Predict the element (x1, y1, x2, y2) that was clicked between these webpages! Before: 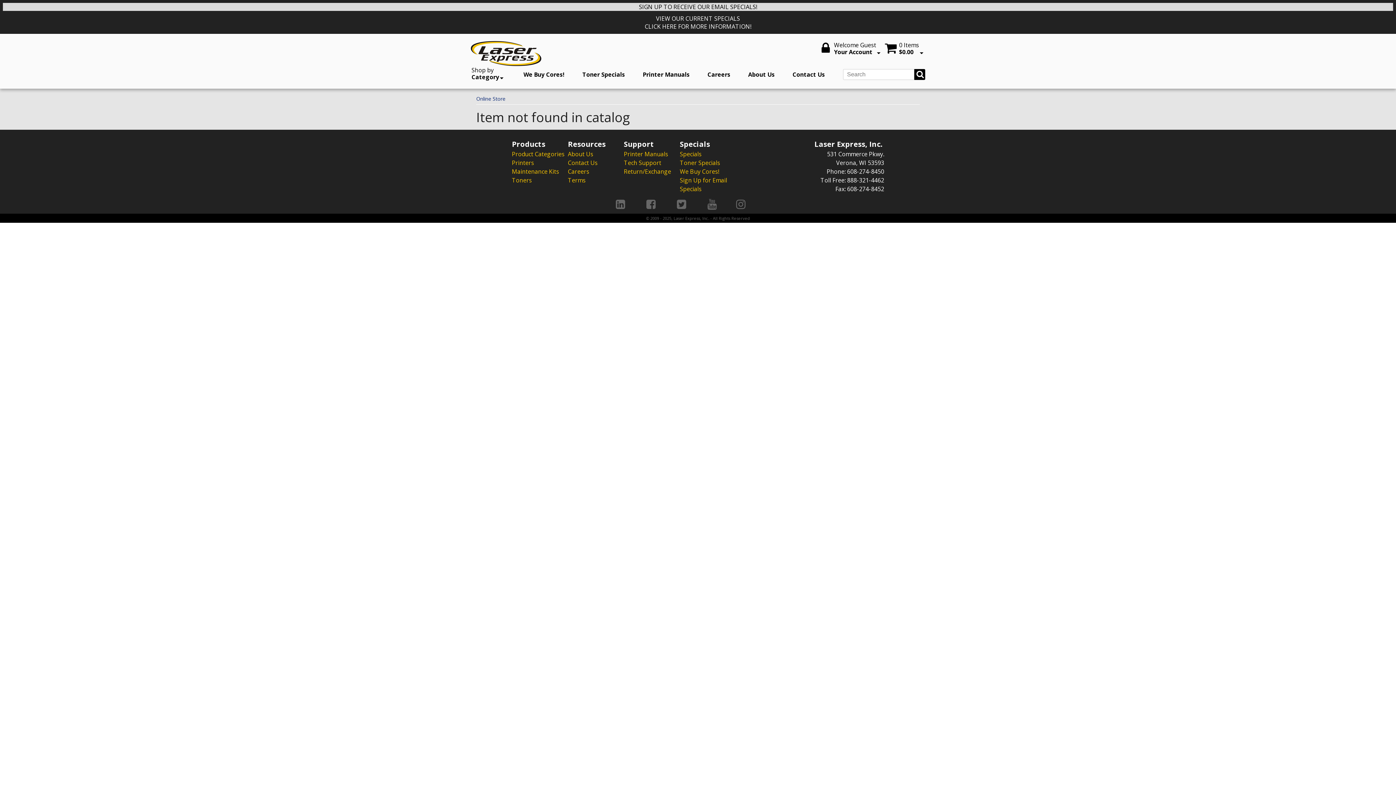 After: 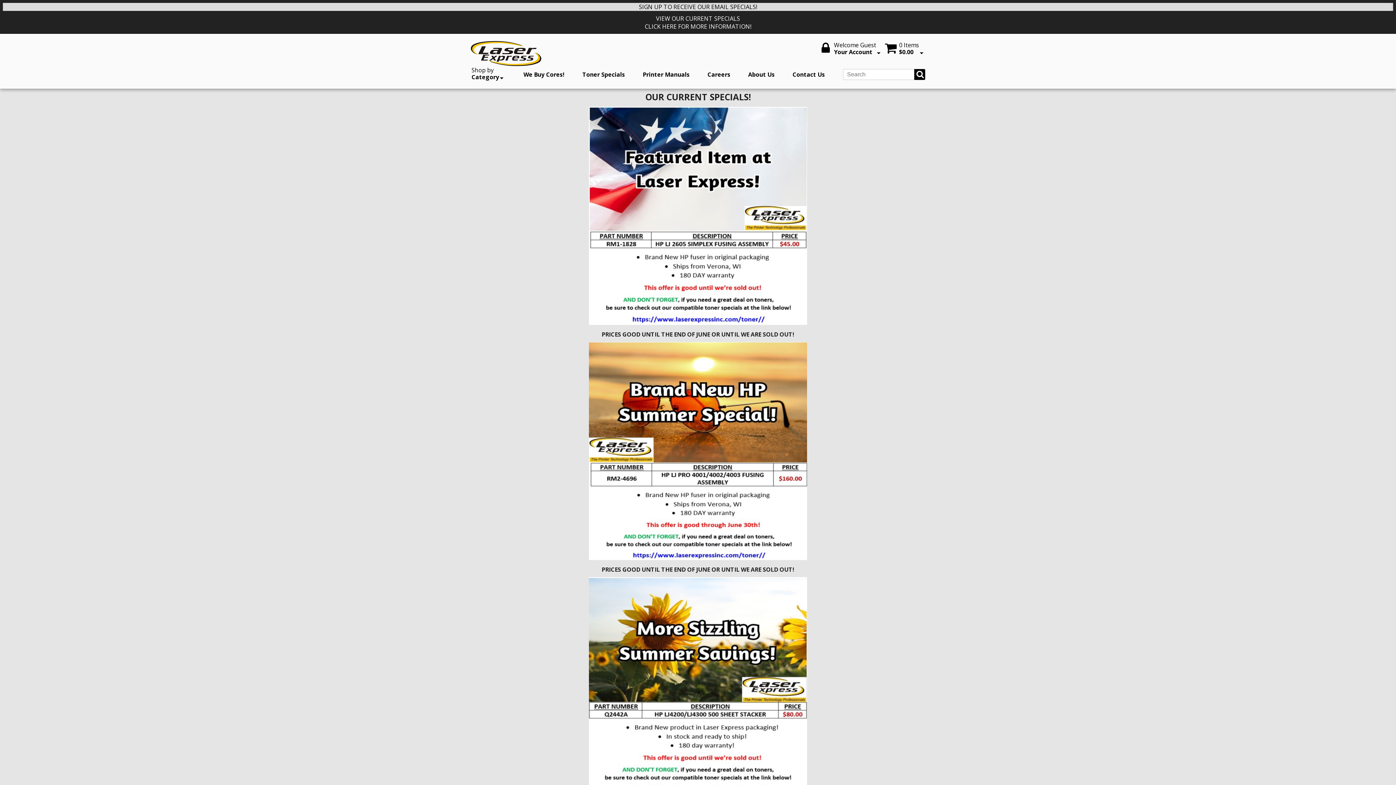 Action: bbox: (680, 149, 734, 158) label: Specials